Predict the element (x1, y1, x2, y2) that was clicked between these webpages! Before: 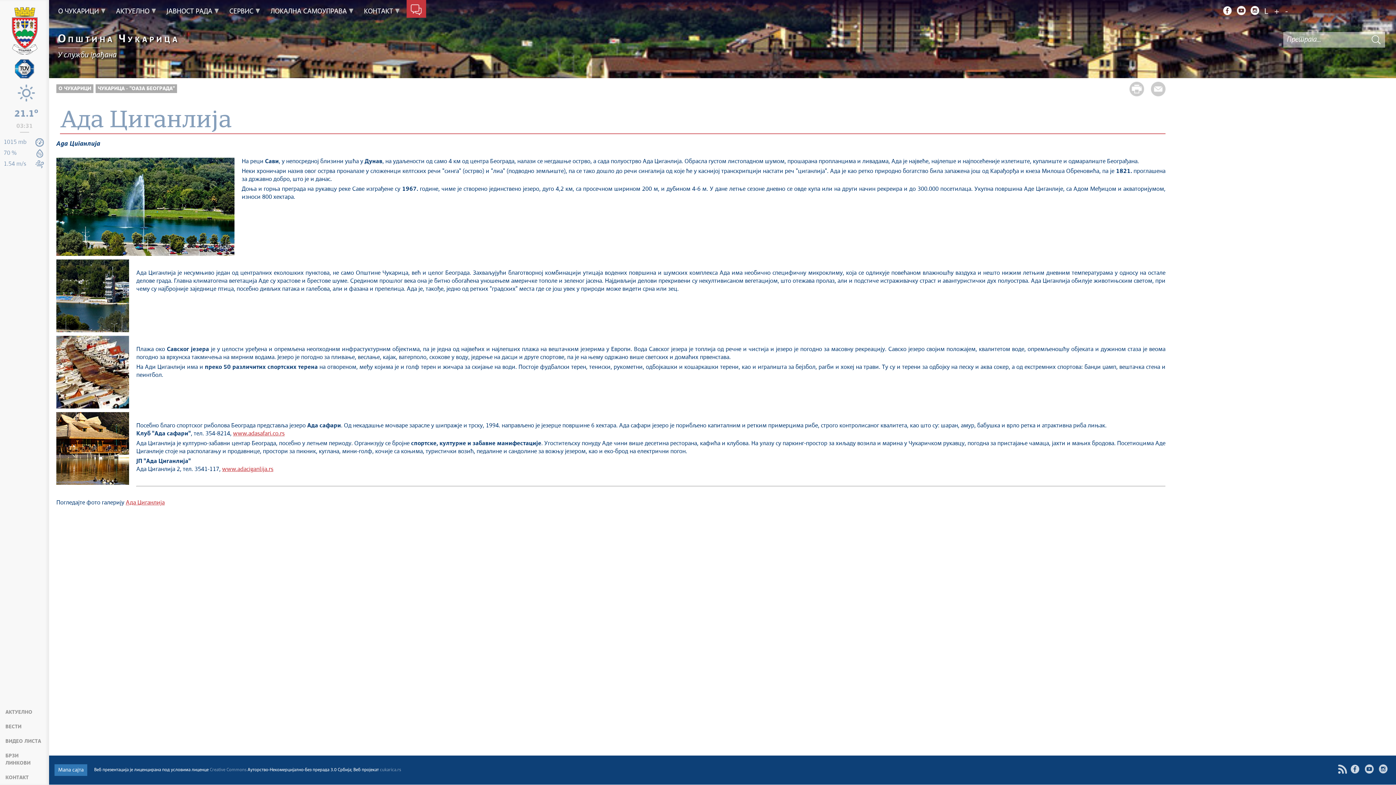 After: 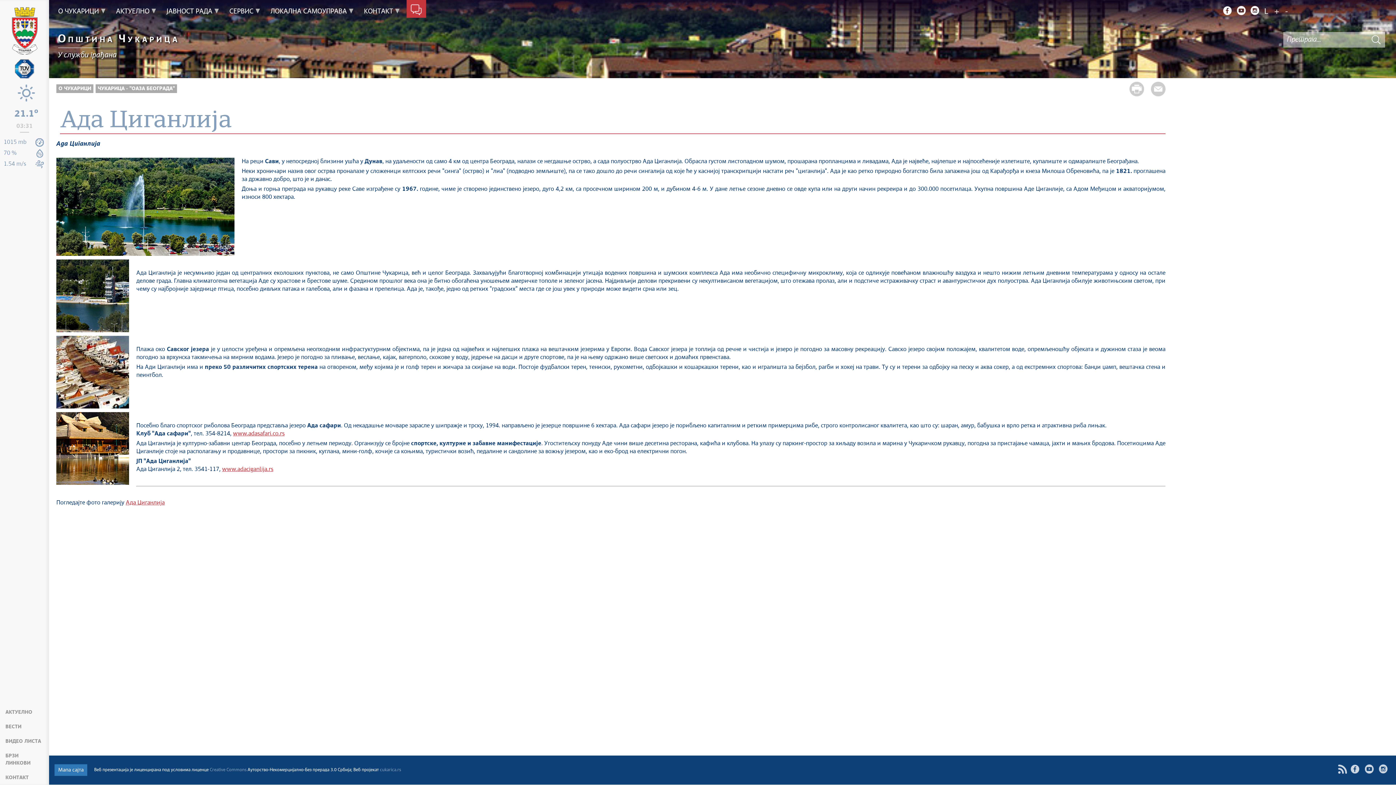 Action: label: www.adaciganlija.rs bbox: (222, 466, 273, 472)